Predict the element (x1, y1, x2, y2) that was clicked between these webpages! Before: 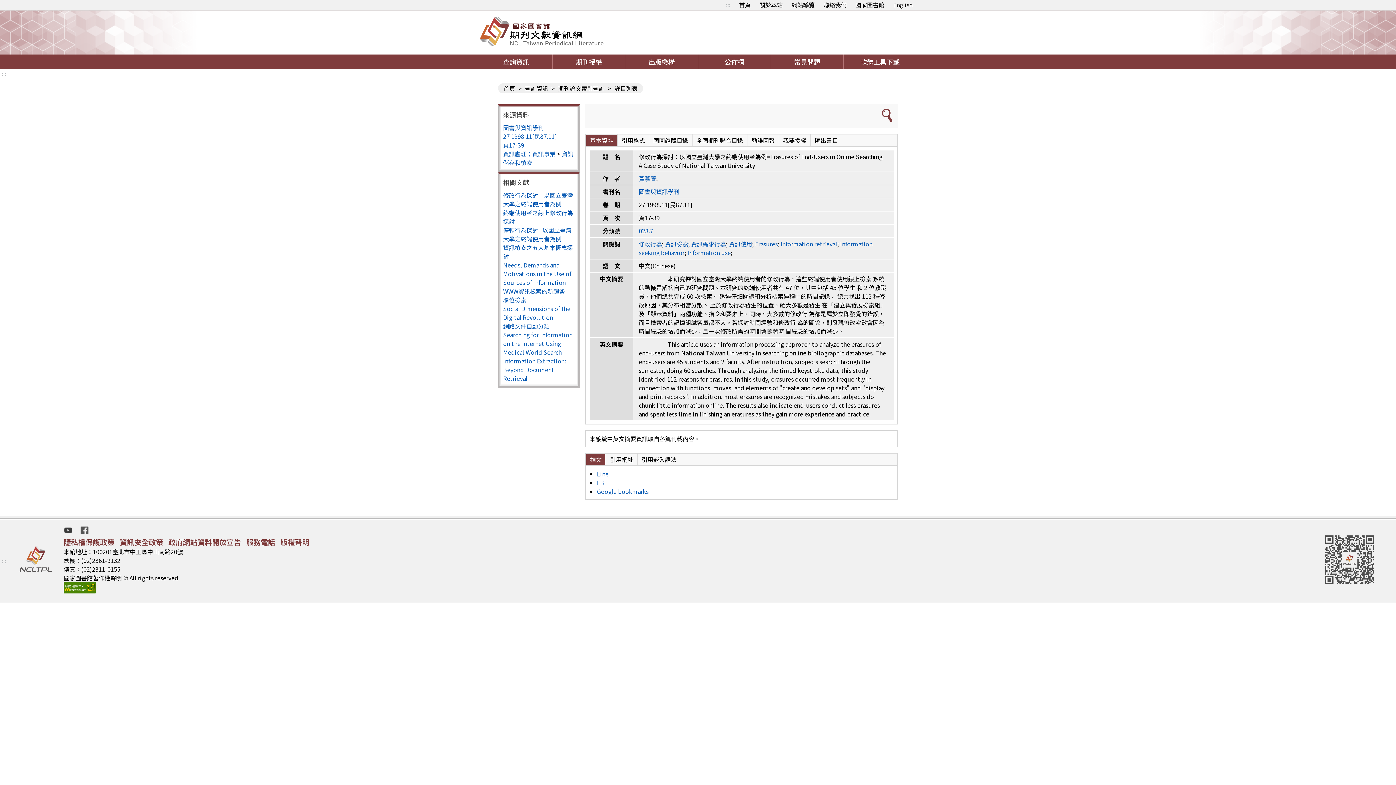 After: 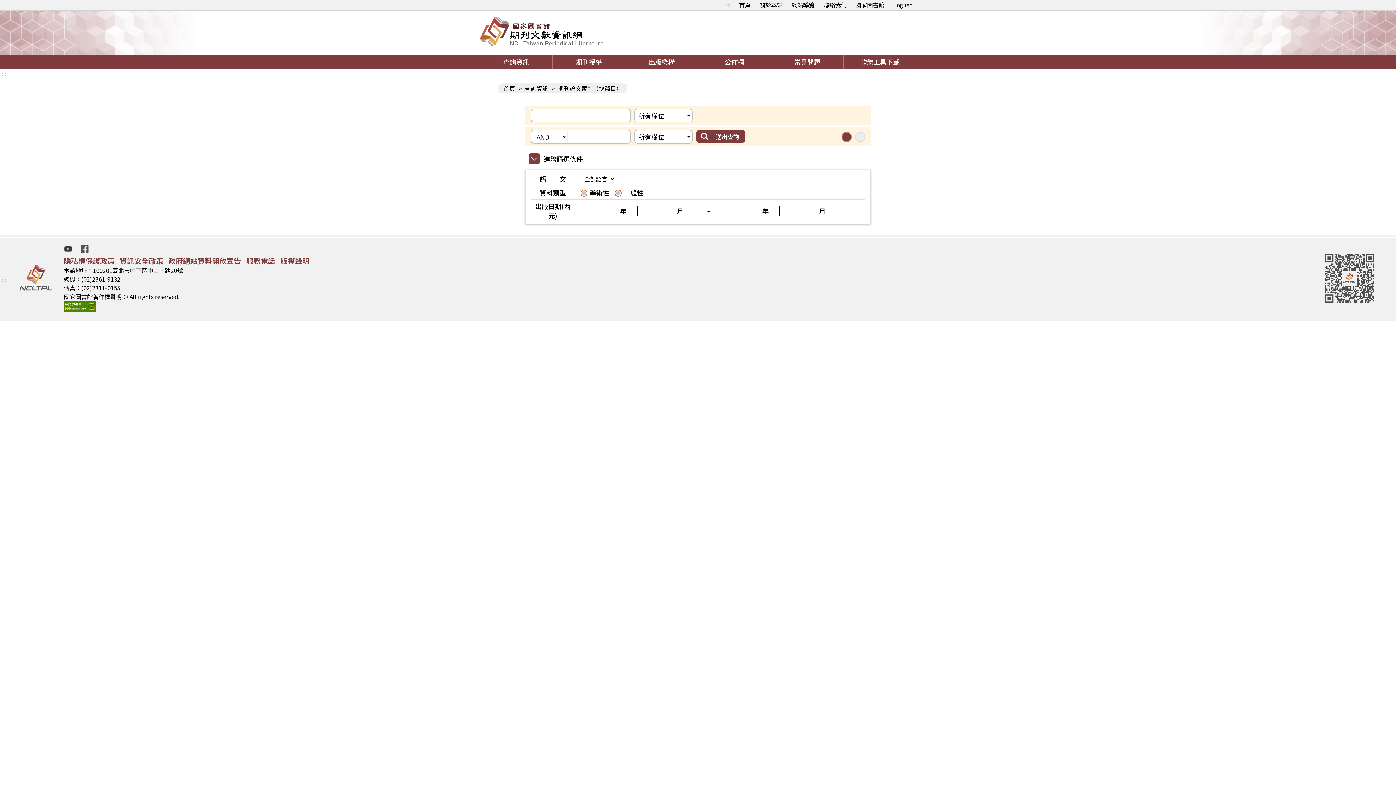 Action: bbox: (556, 84, 606, 92) label: 期刊論文索引查詢